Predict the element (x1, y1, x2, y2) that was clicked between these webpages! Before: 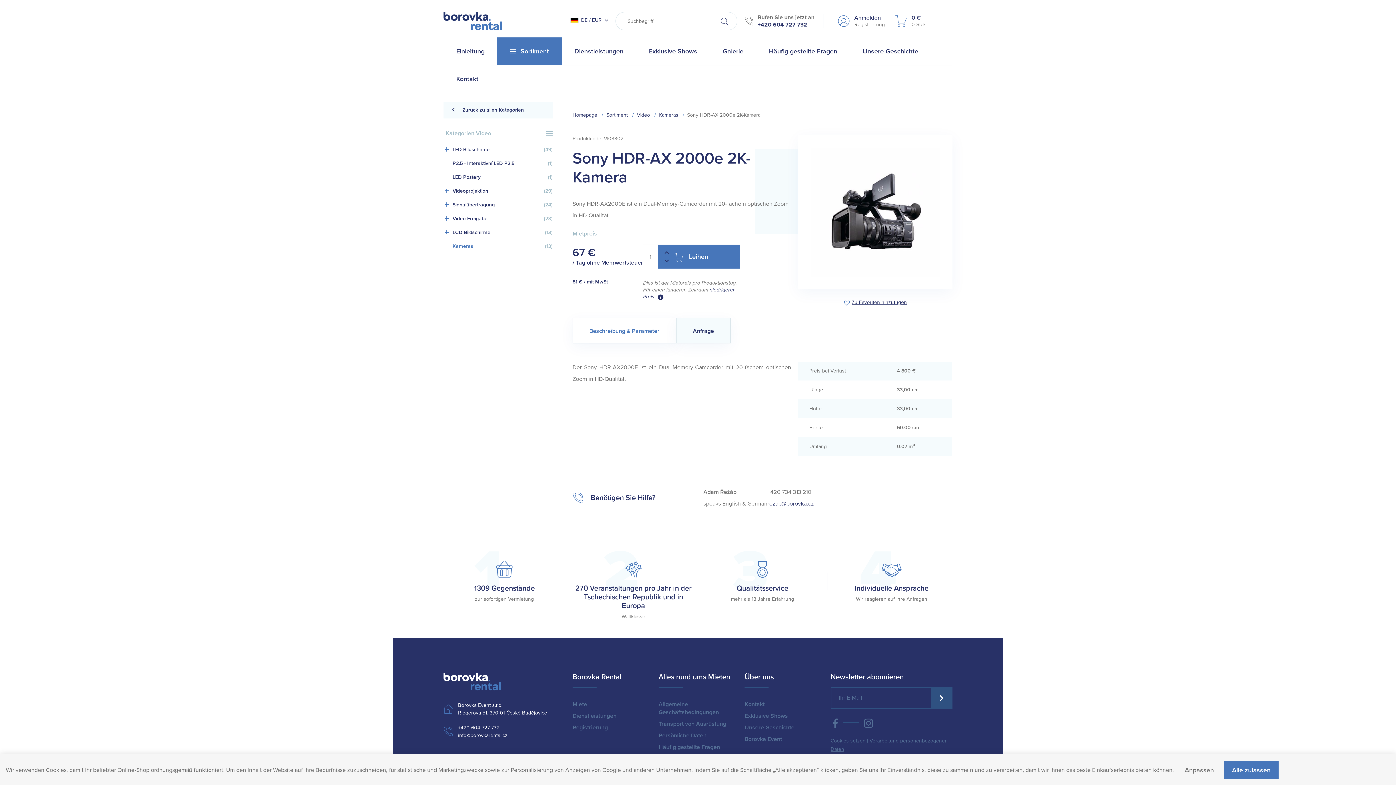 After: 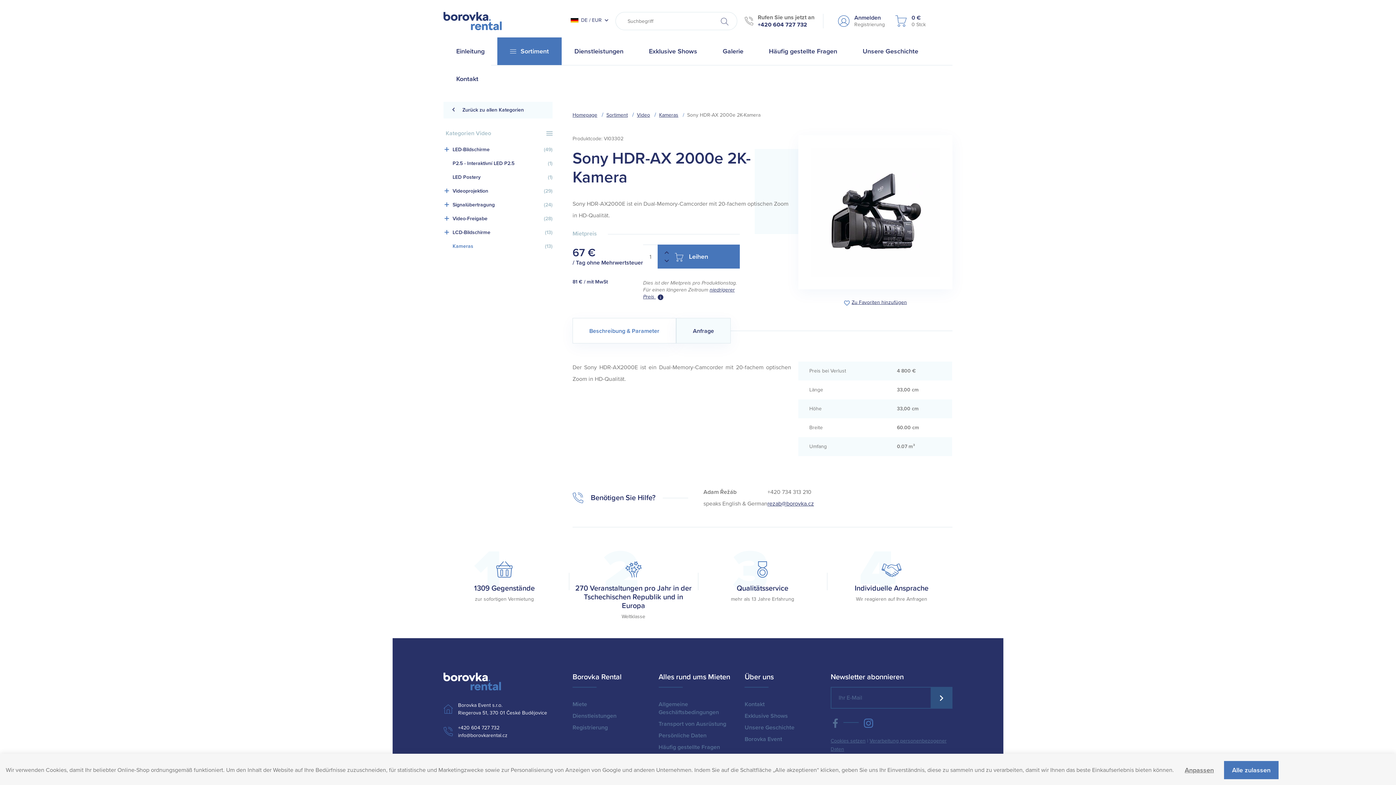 Action: bbox: (863, 718, 873, 728)